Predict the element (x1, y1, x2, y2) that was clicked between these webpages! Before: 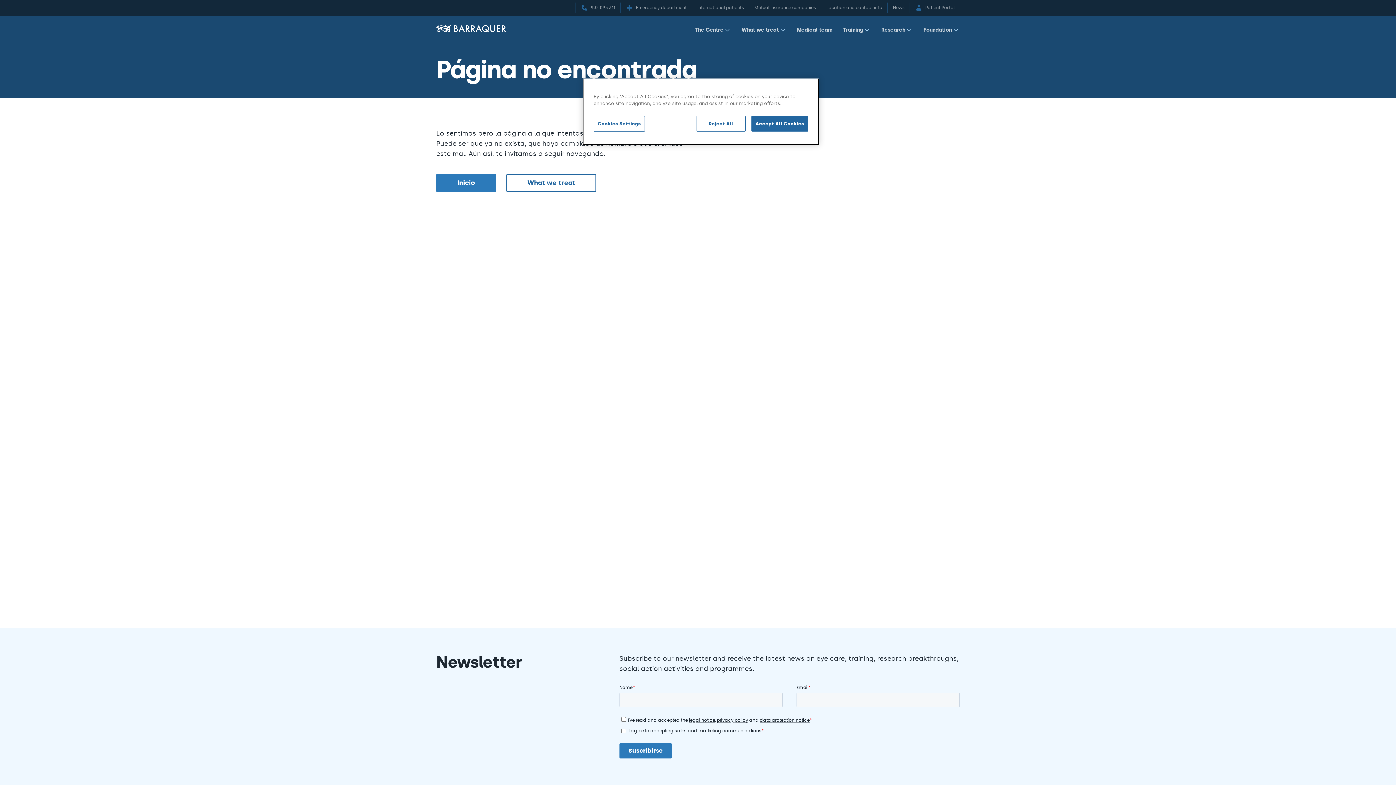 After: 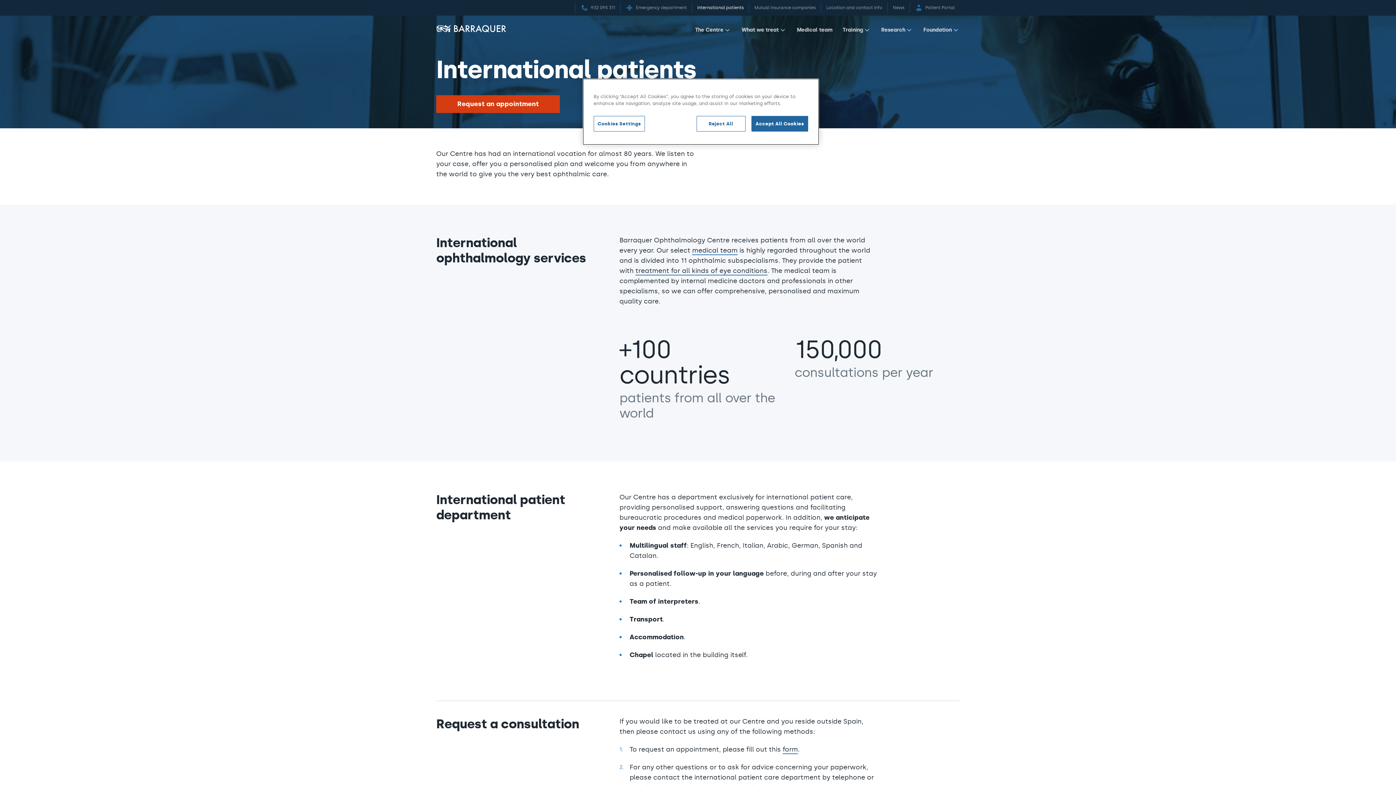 Action: bbox: (692, 2, 749, 13) label: International patients